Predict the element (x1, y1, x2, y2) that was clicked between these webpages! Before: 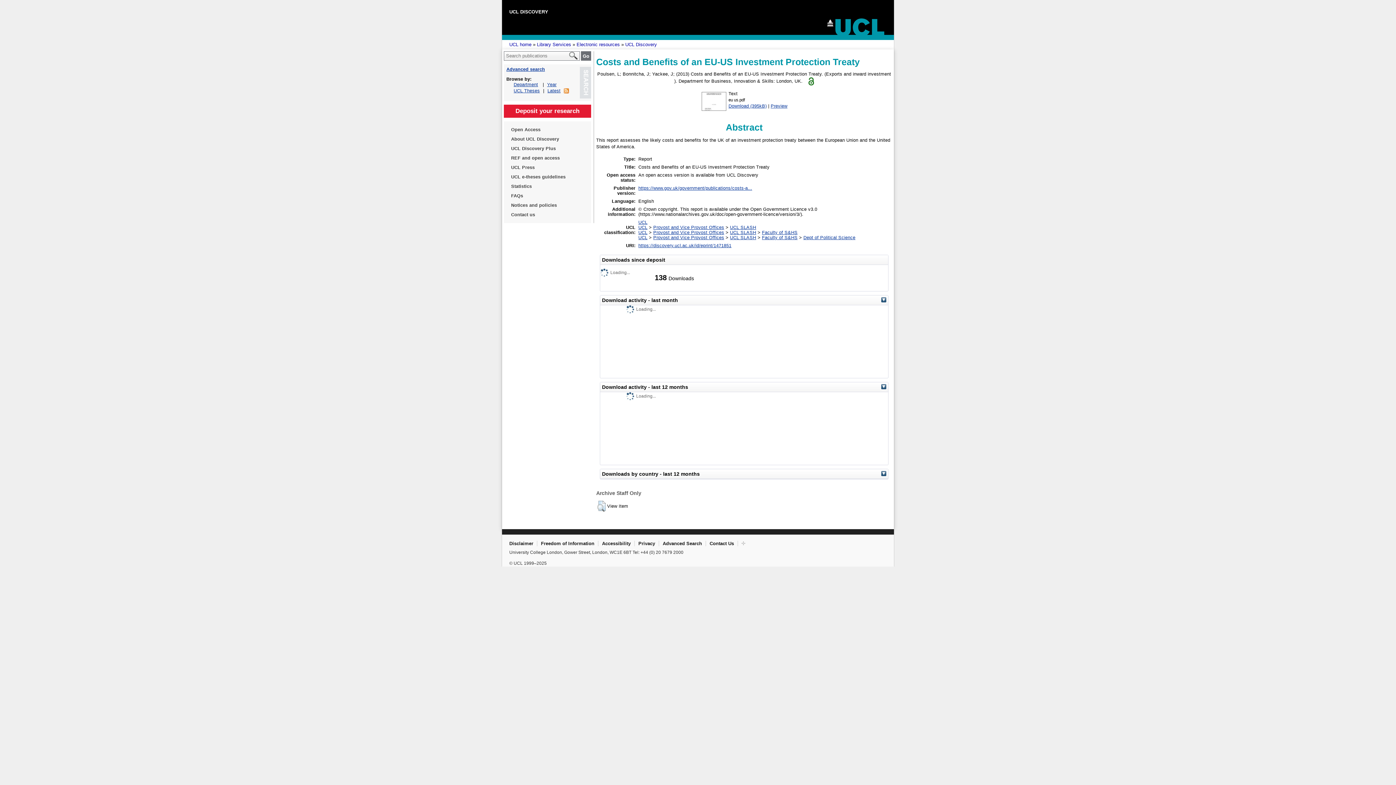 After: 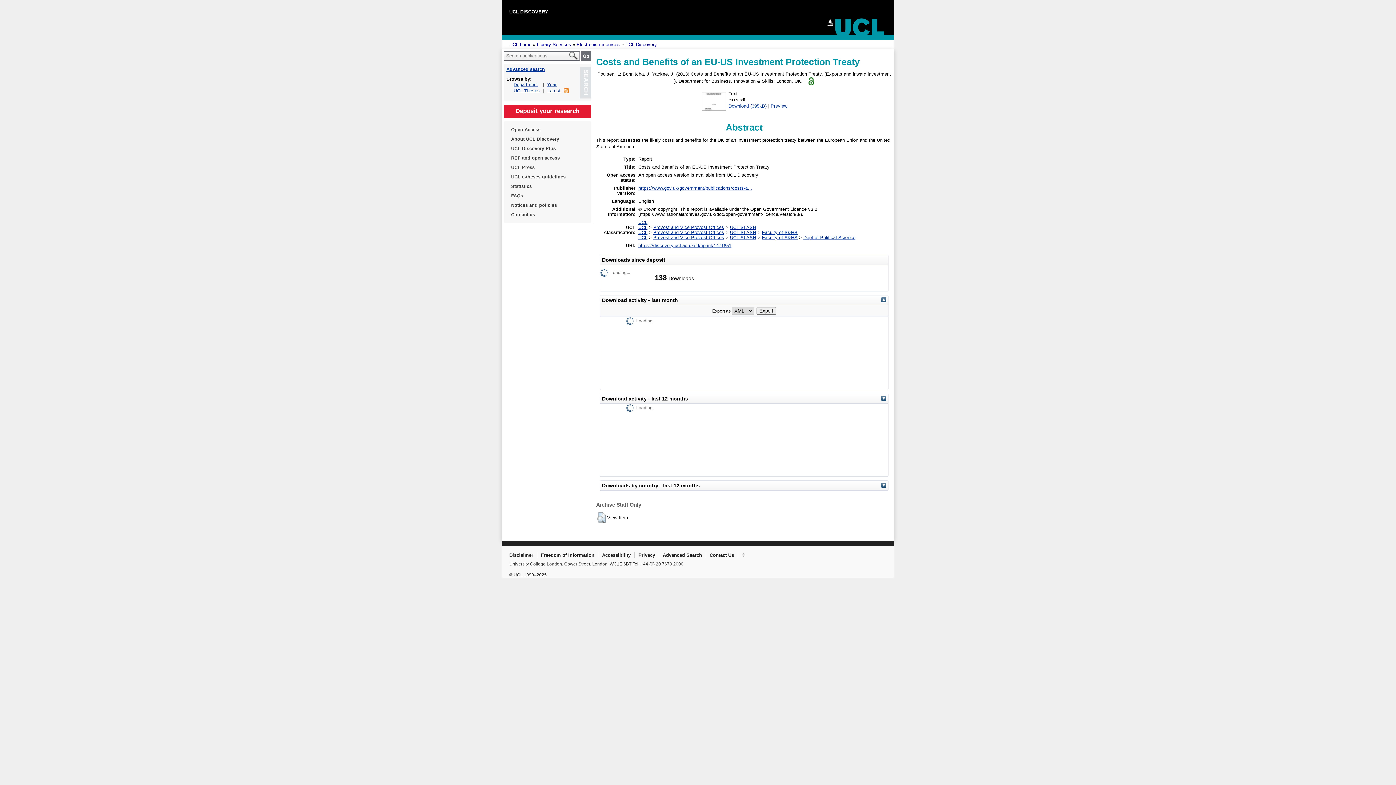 Action: bbox: (881, 297, 886, 302)